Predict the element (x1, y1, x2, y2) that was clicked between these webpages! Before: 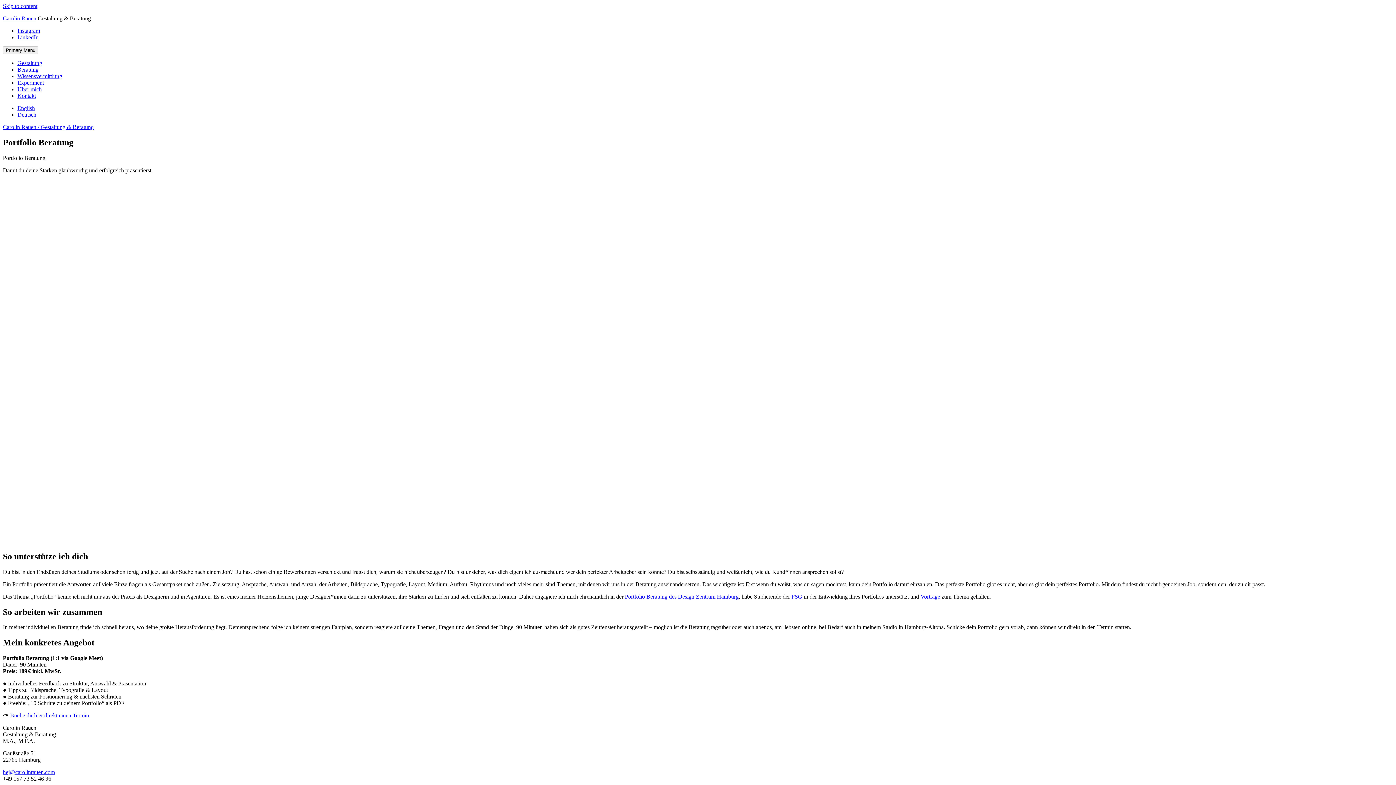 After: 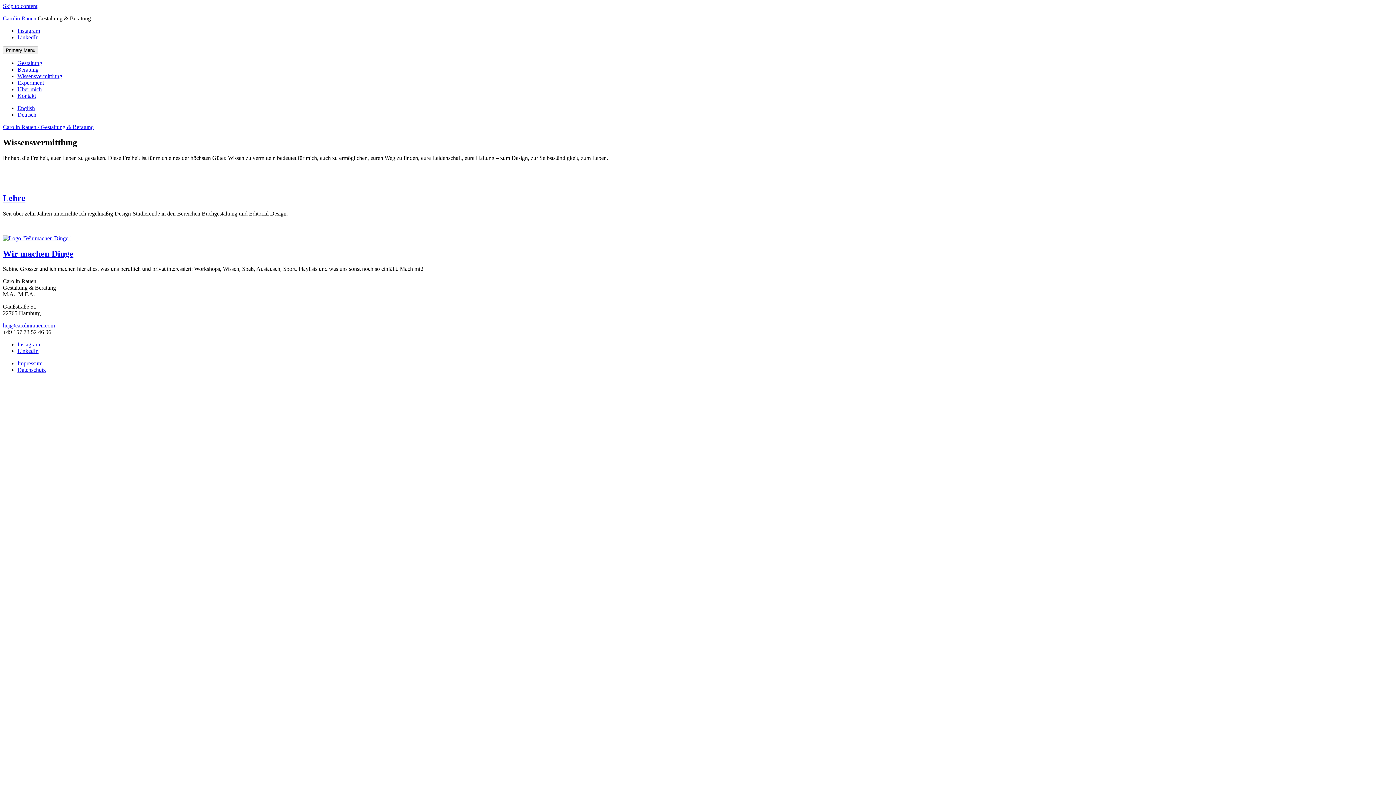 Action: bbox: (17, 73, 62, 79) label: Wissensvermittlung